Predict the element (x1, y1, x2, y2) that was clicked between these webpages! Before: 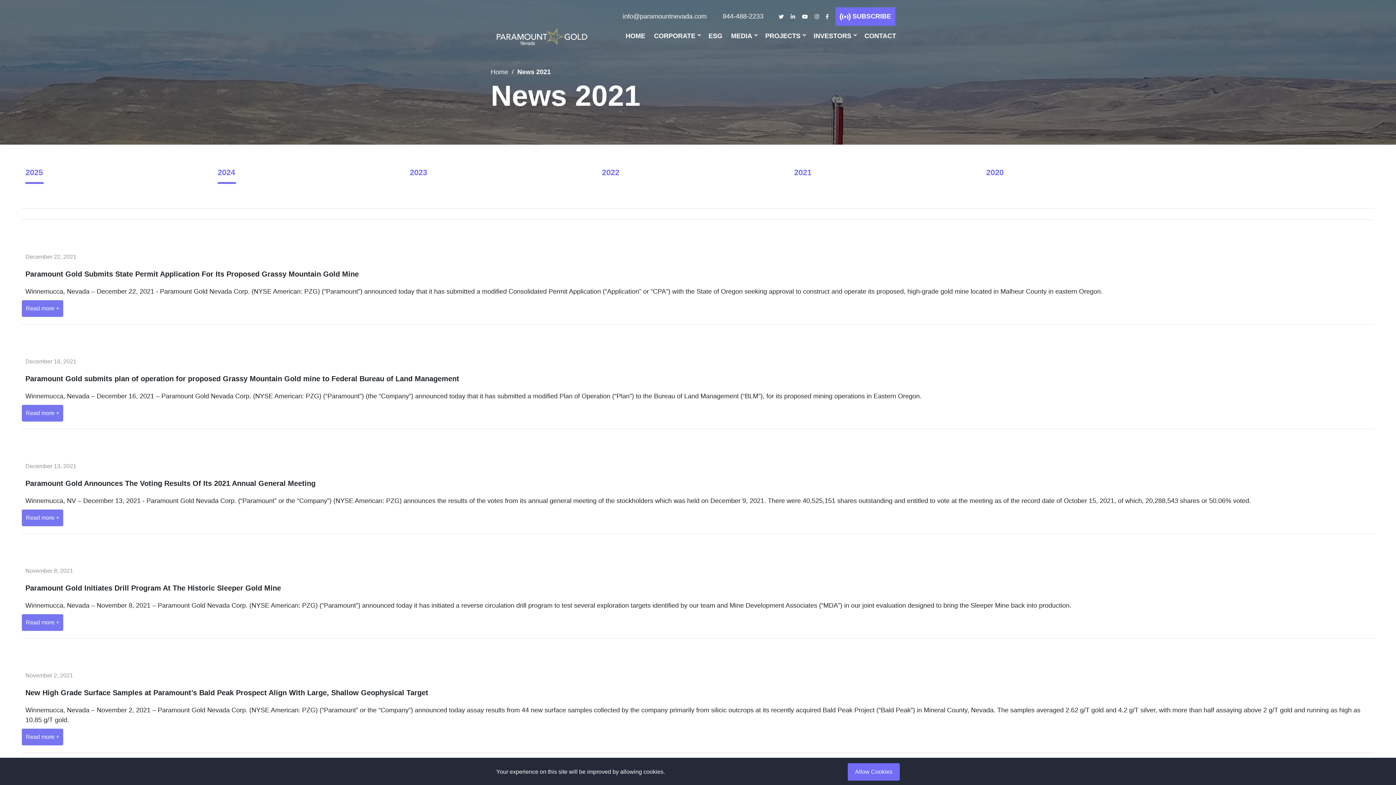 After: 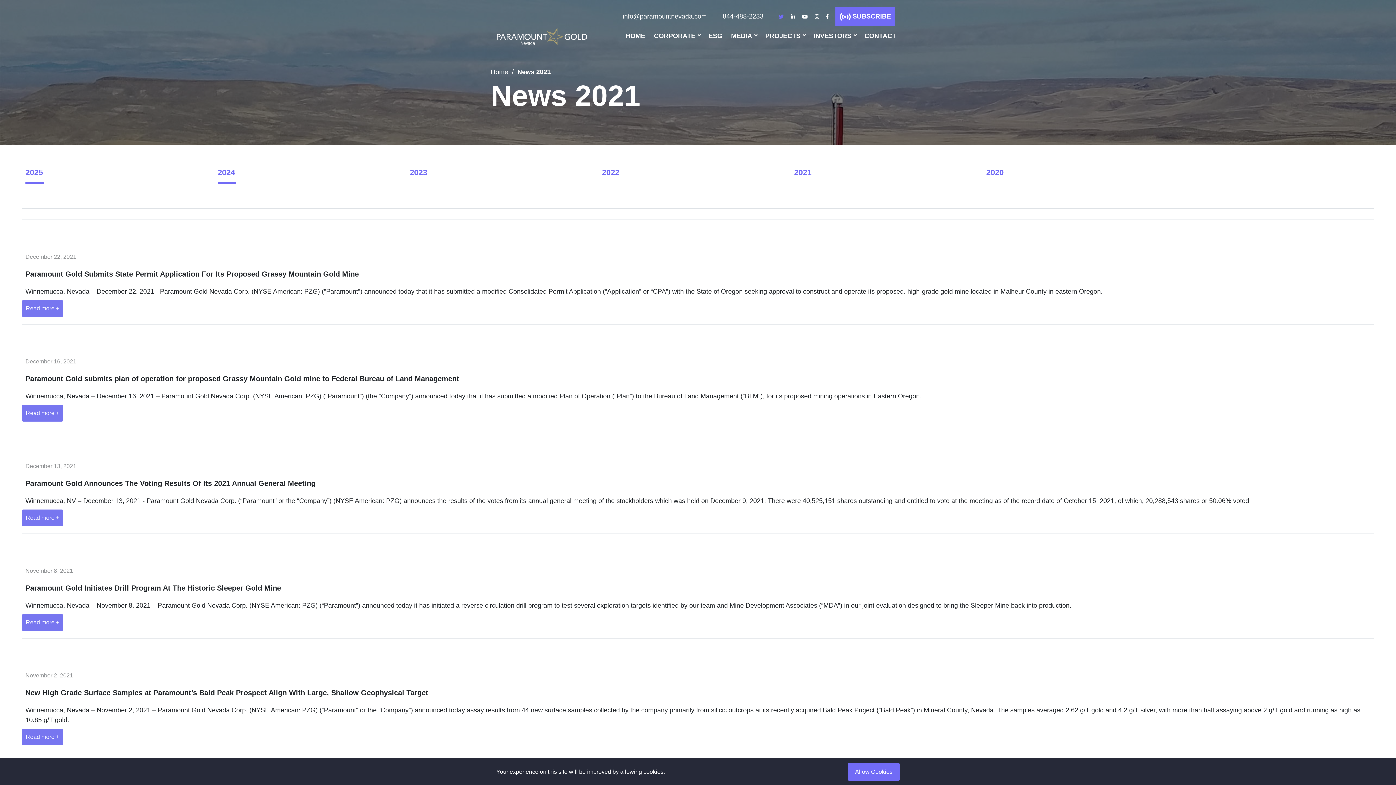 Action: bbox: (778, 13, 784, 20)